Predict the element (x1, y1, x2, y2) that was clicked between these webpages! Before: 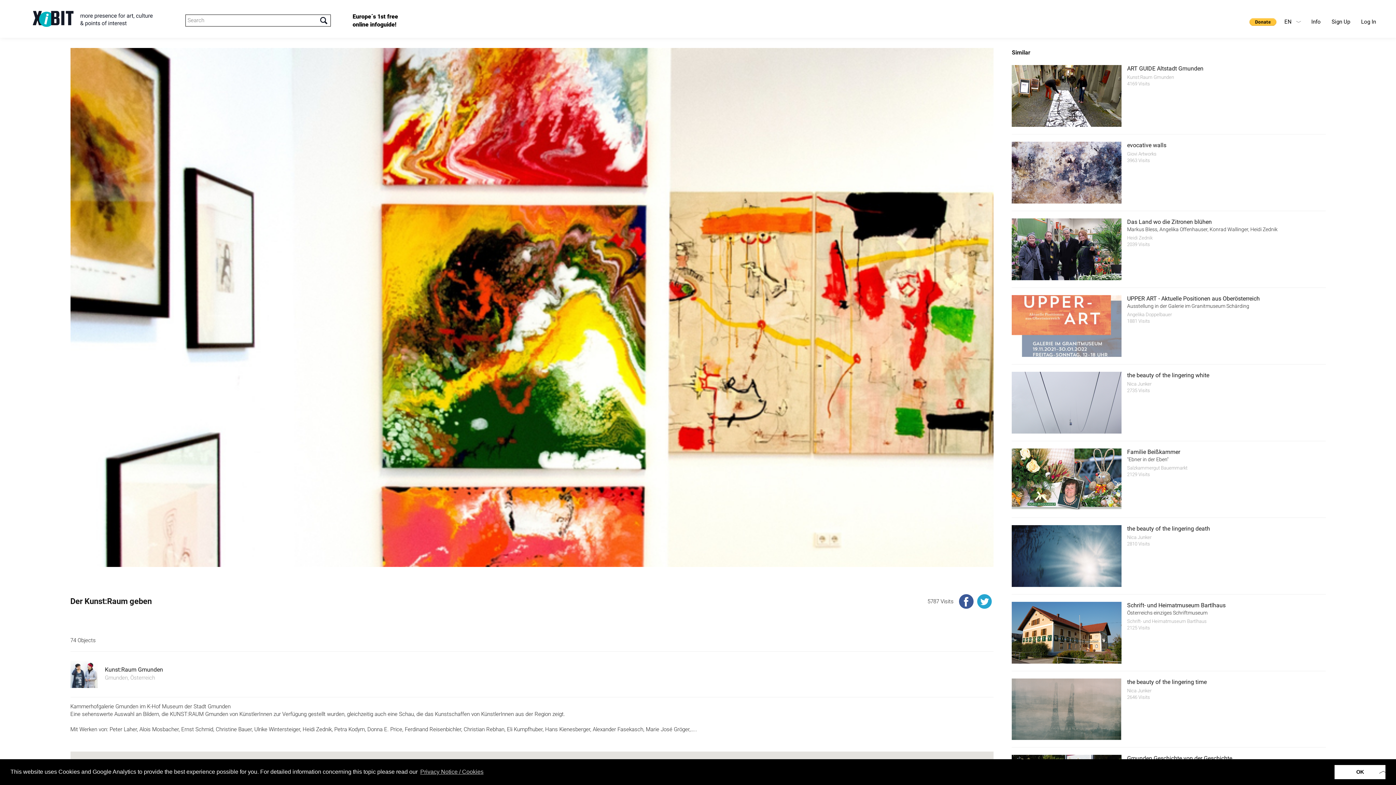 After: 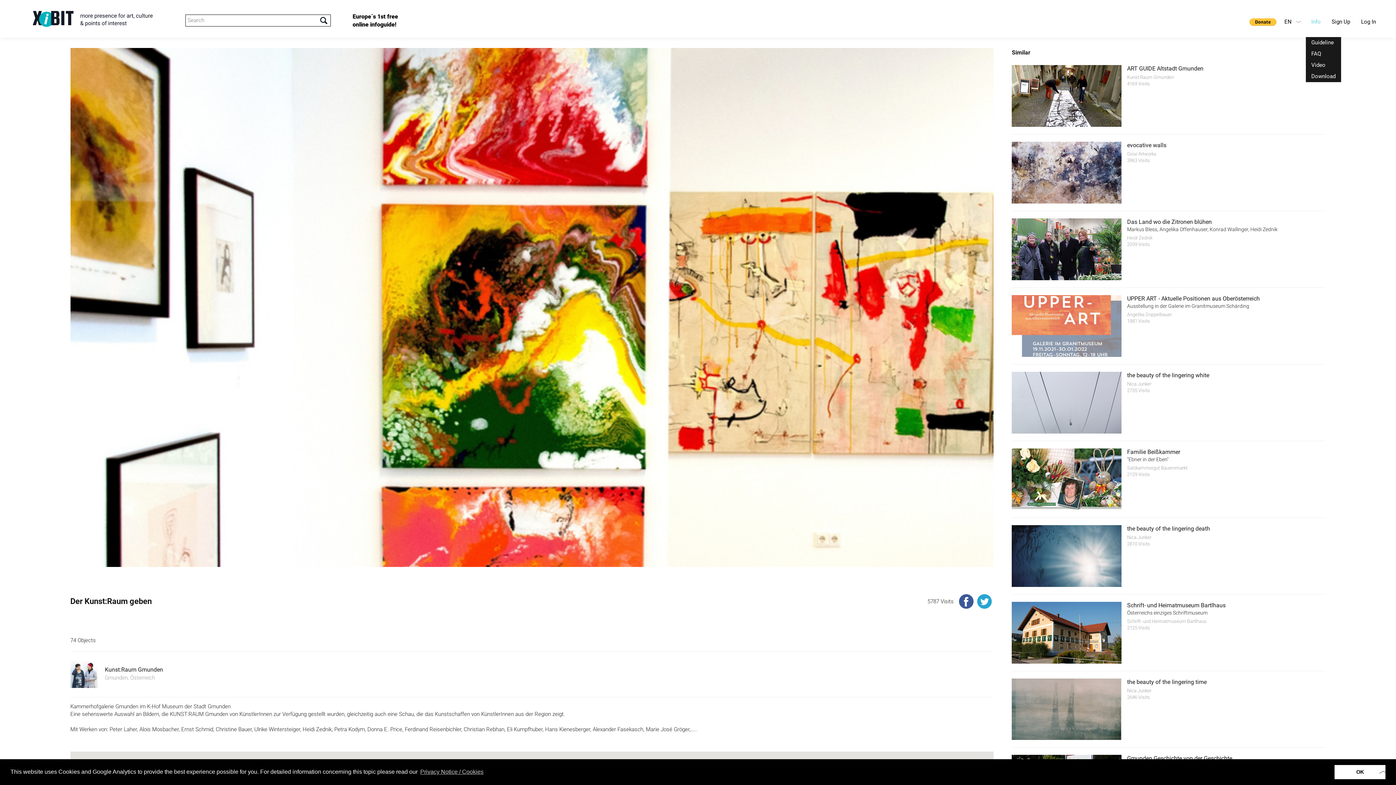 Action: label: Info bbox: (1306, 14, 1326, 37)